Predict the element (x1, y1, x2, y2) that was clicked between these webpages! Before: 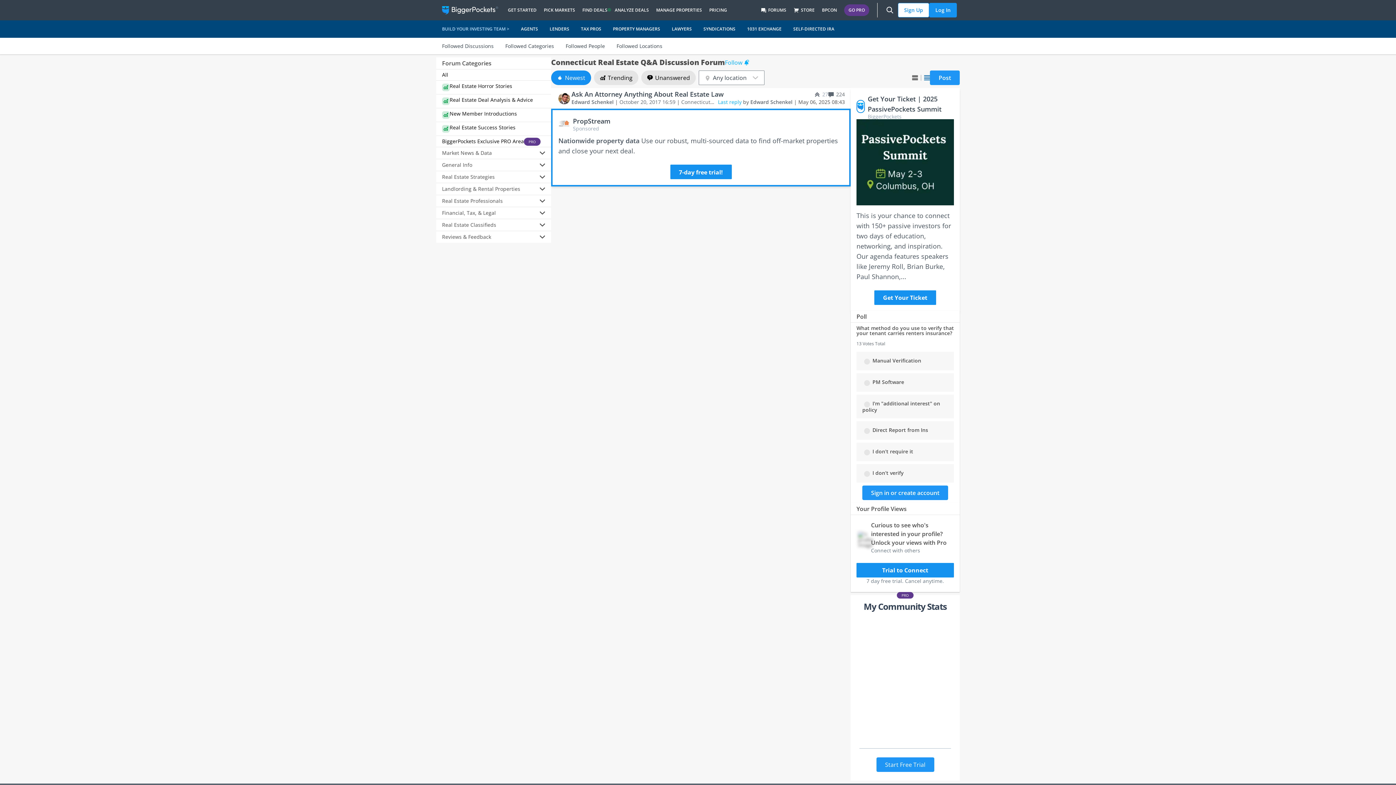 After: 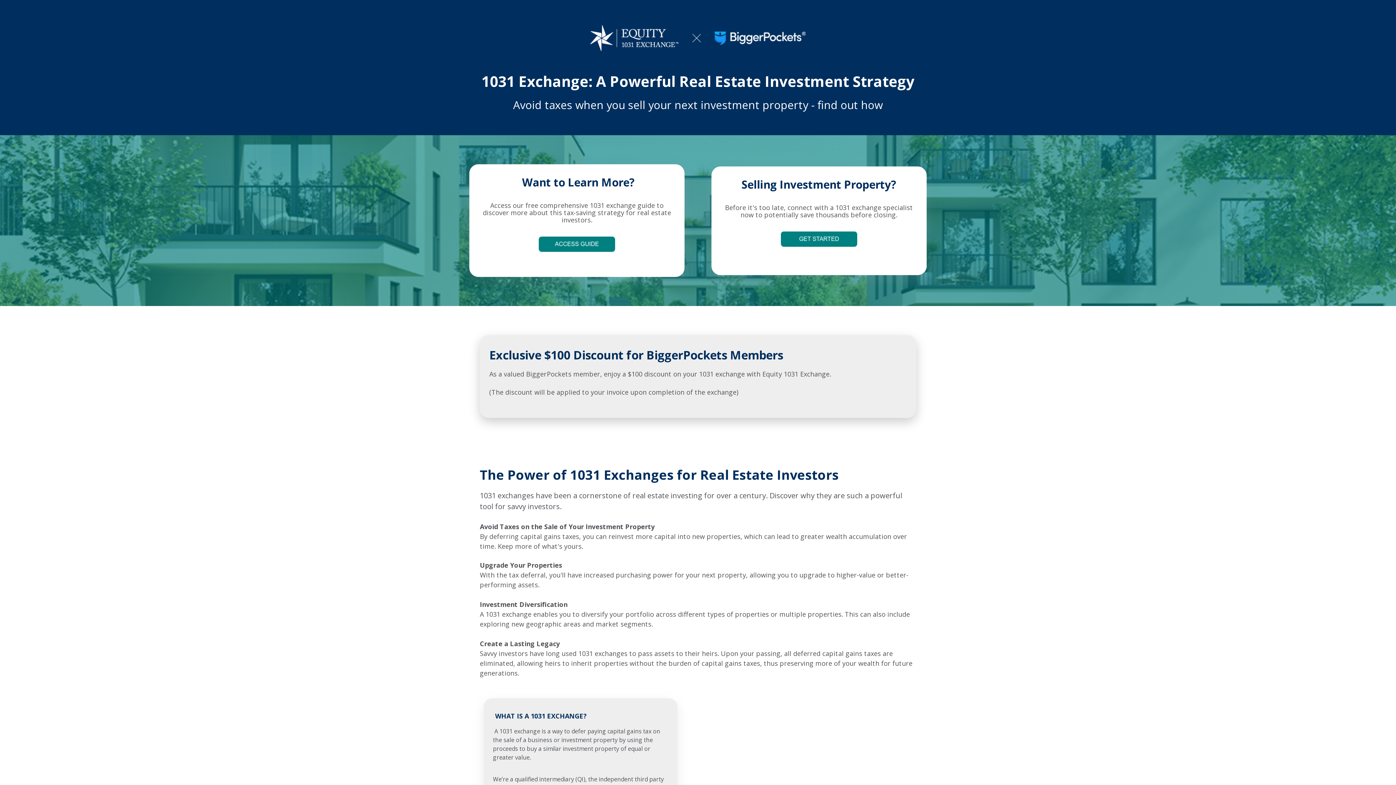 Action: label: 1031 EXCHANGE bbox: (741, 20, 787, 37)